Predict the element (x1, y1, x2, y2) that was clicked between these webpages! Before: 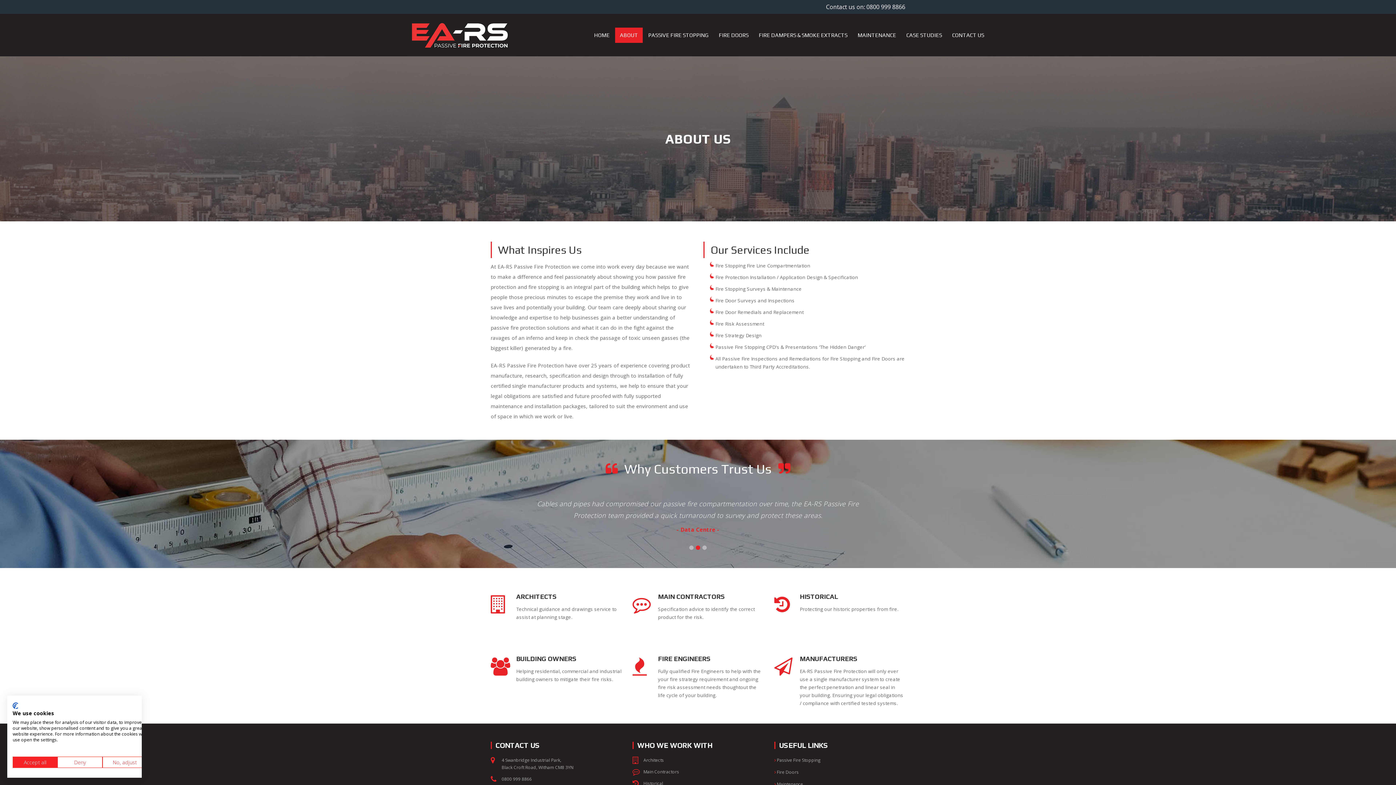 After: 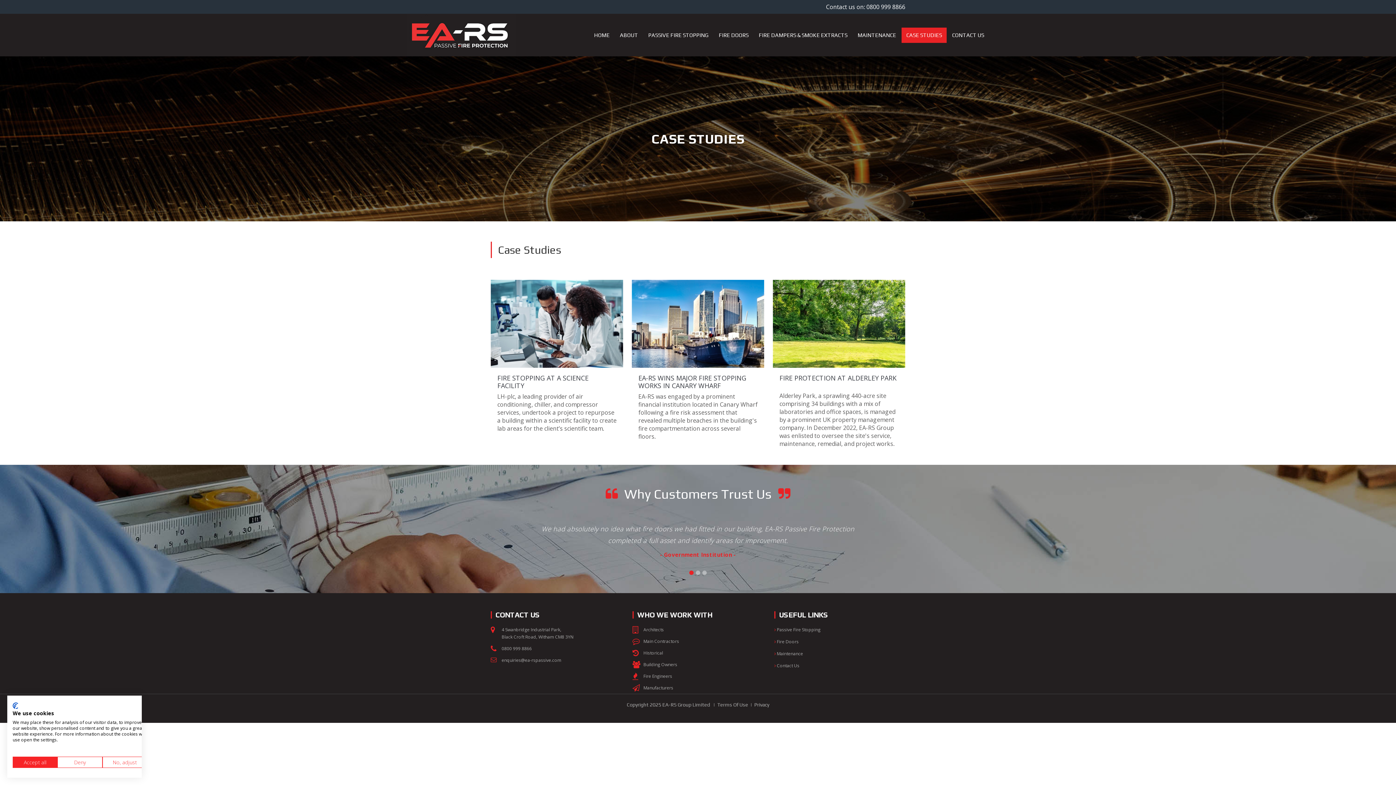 Action: bbox: (901, 27, 946, 42) label: CASE STUDIES